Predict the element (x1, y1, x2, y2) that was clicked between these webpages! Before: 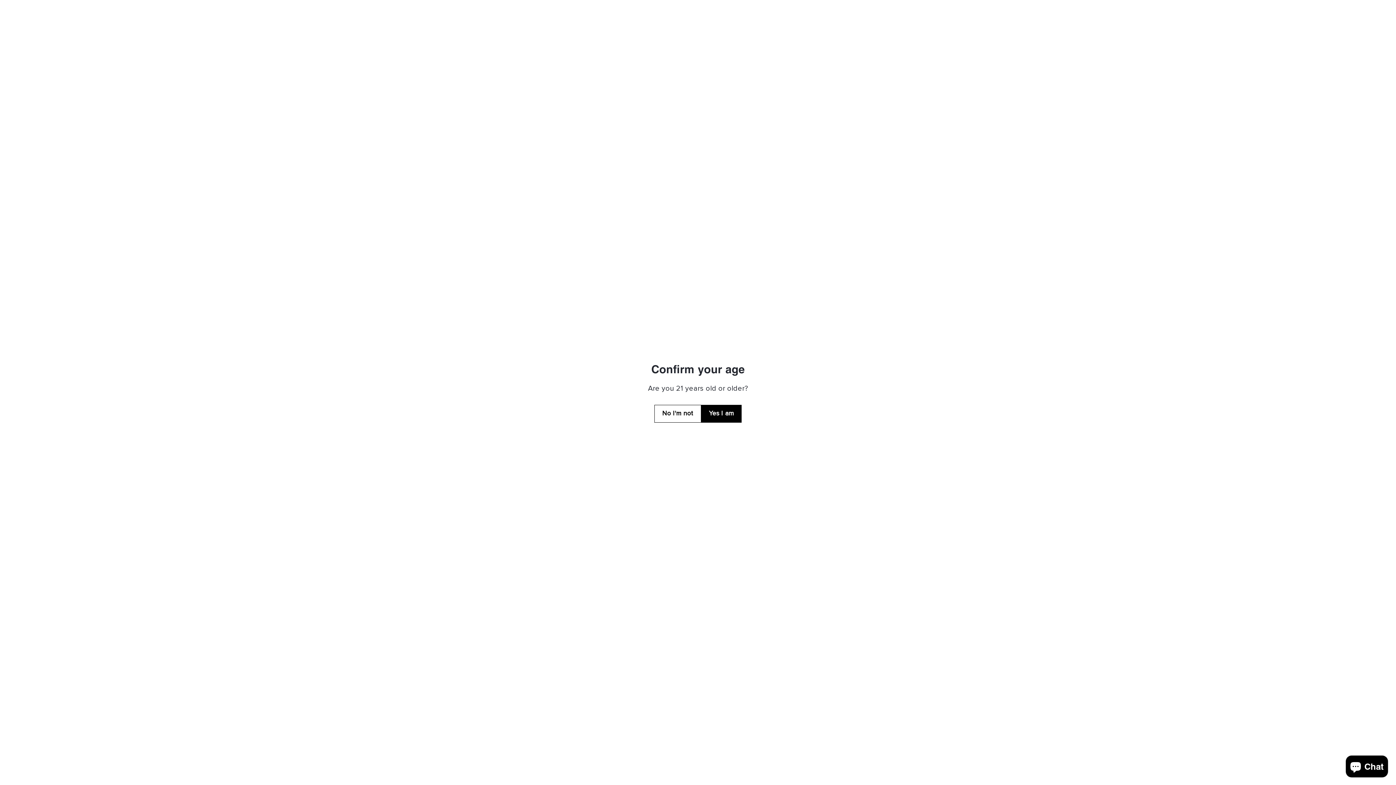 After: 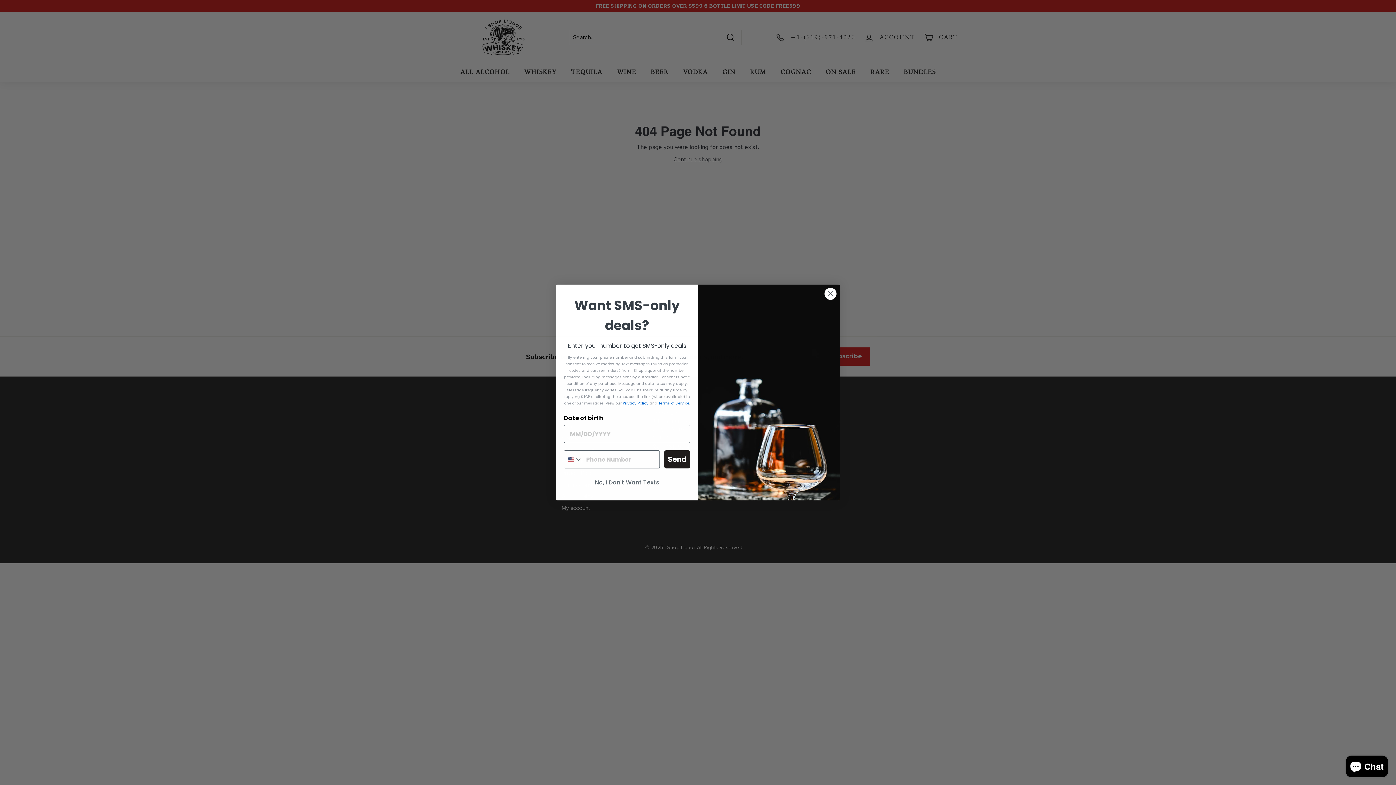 Action: label: Yes I am bbox: (701, 404, 741, 422)